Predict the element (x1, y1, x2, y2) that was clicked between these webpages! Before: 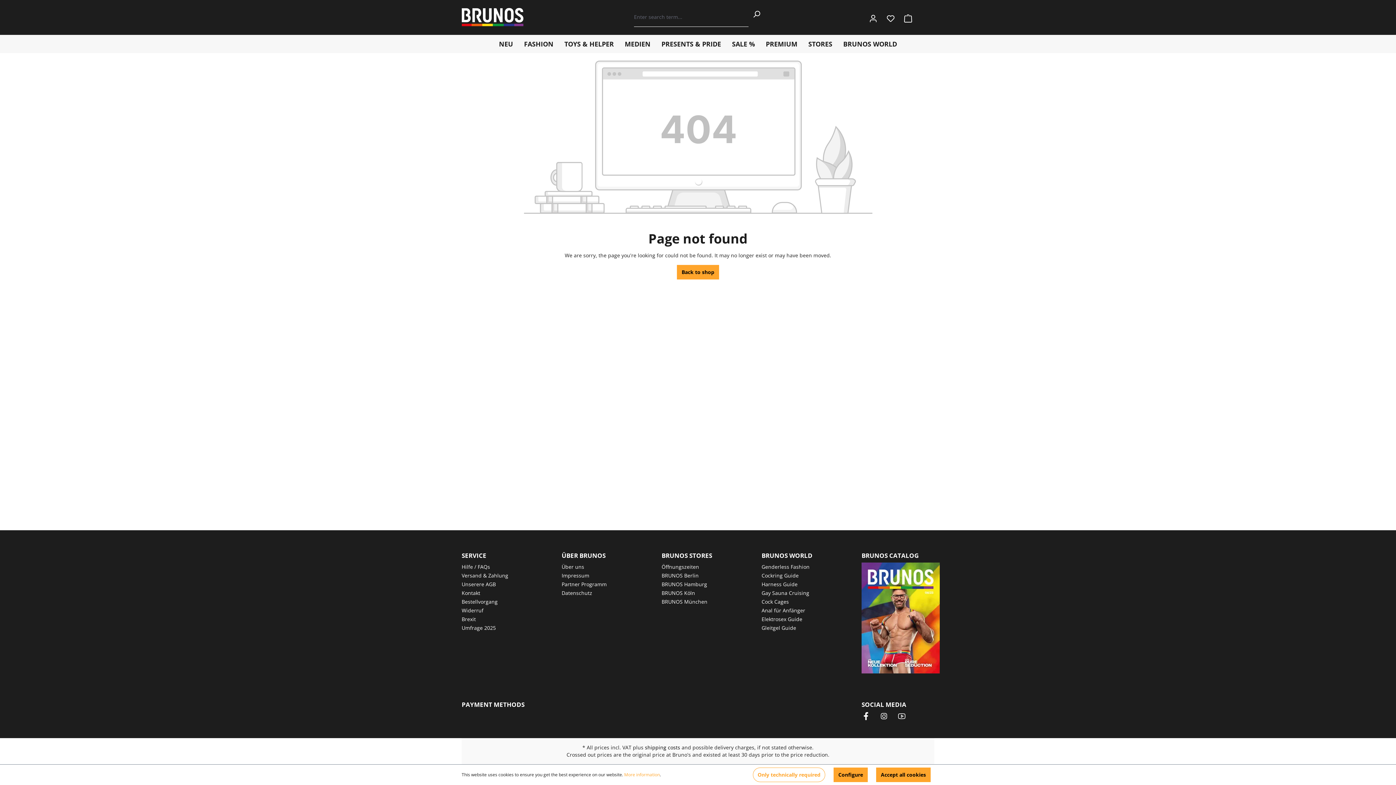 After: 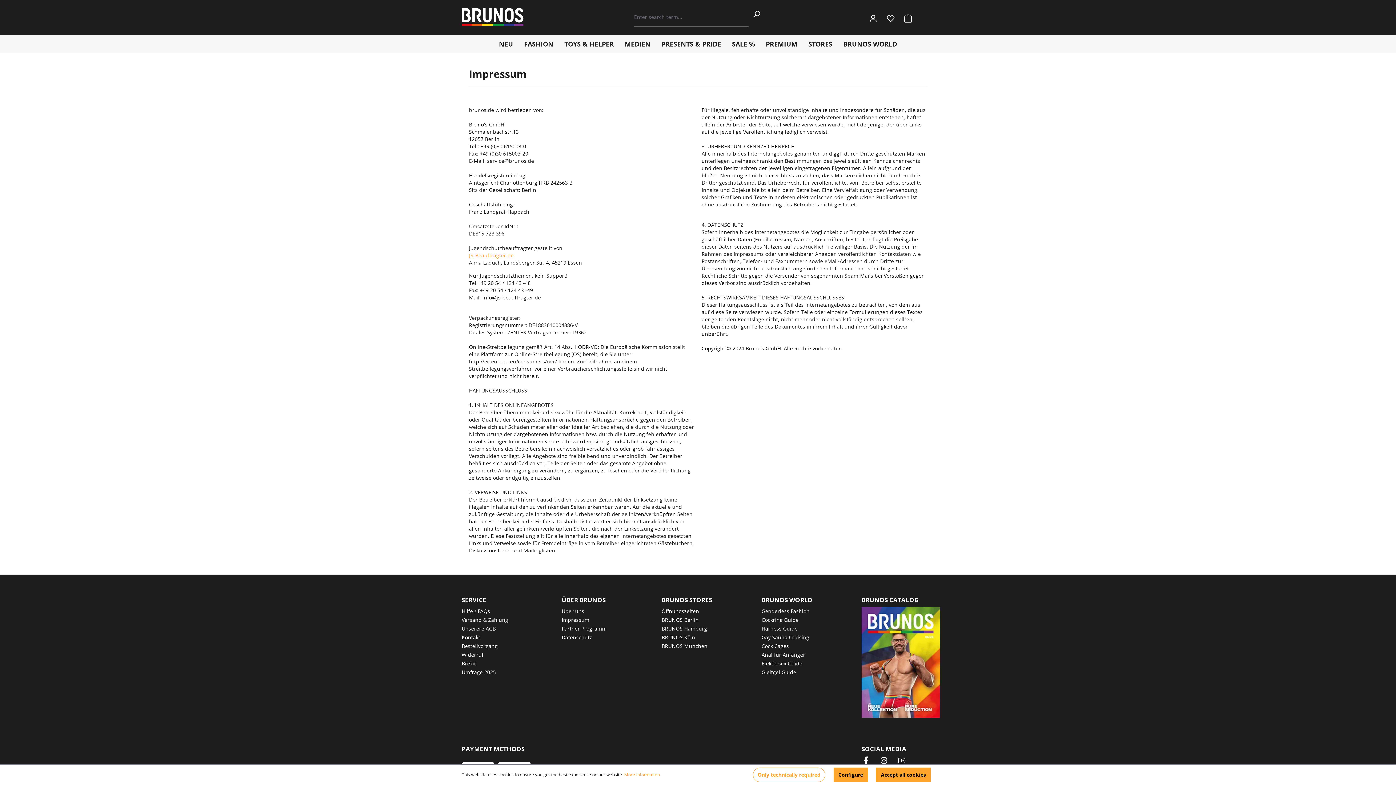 Action: label: Impressum bbox: (561, 572, 589, 579)